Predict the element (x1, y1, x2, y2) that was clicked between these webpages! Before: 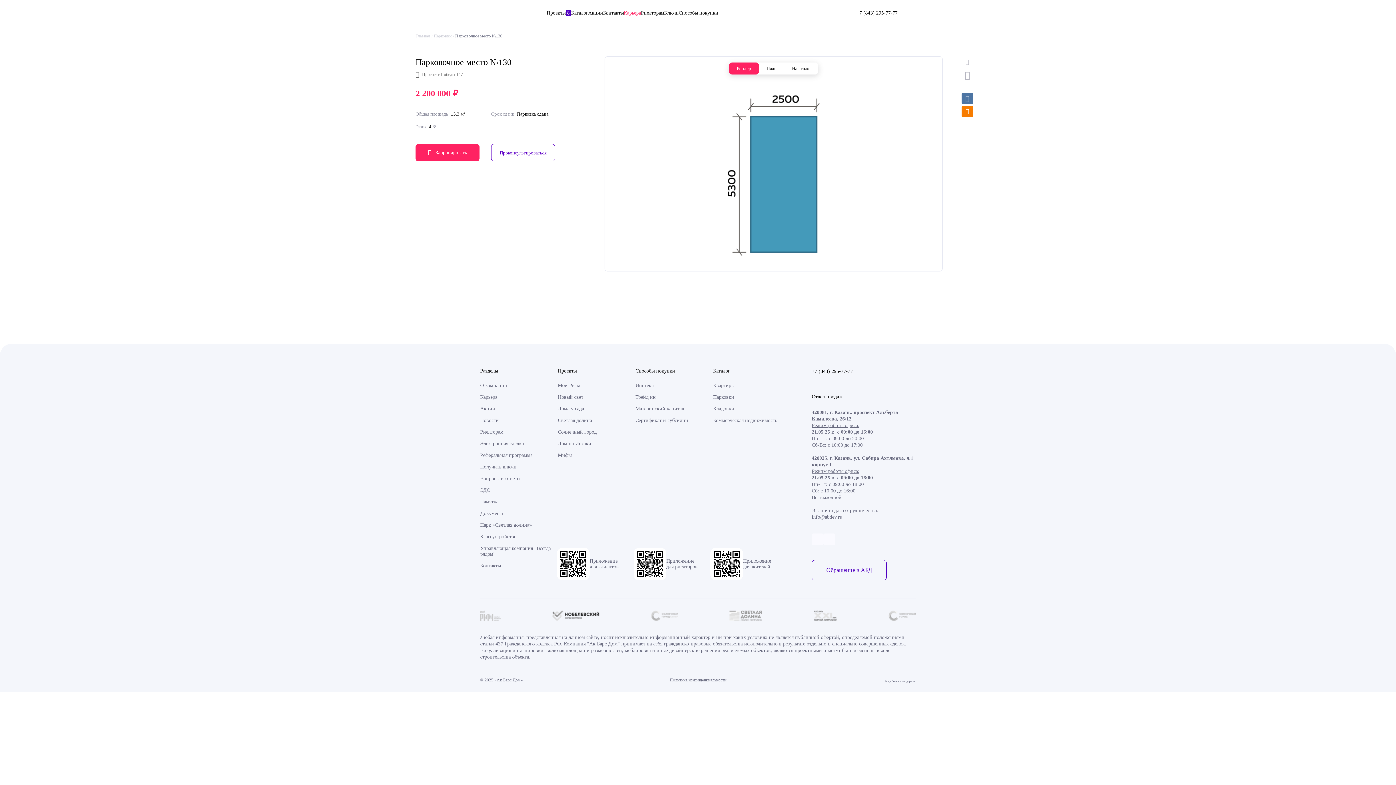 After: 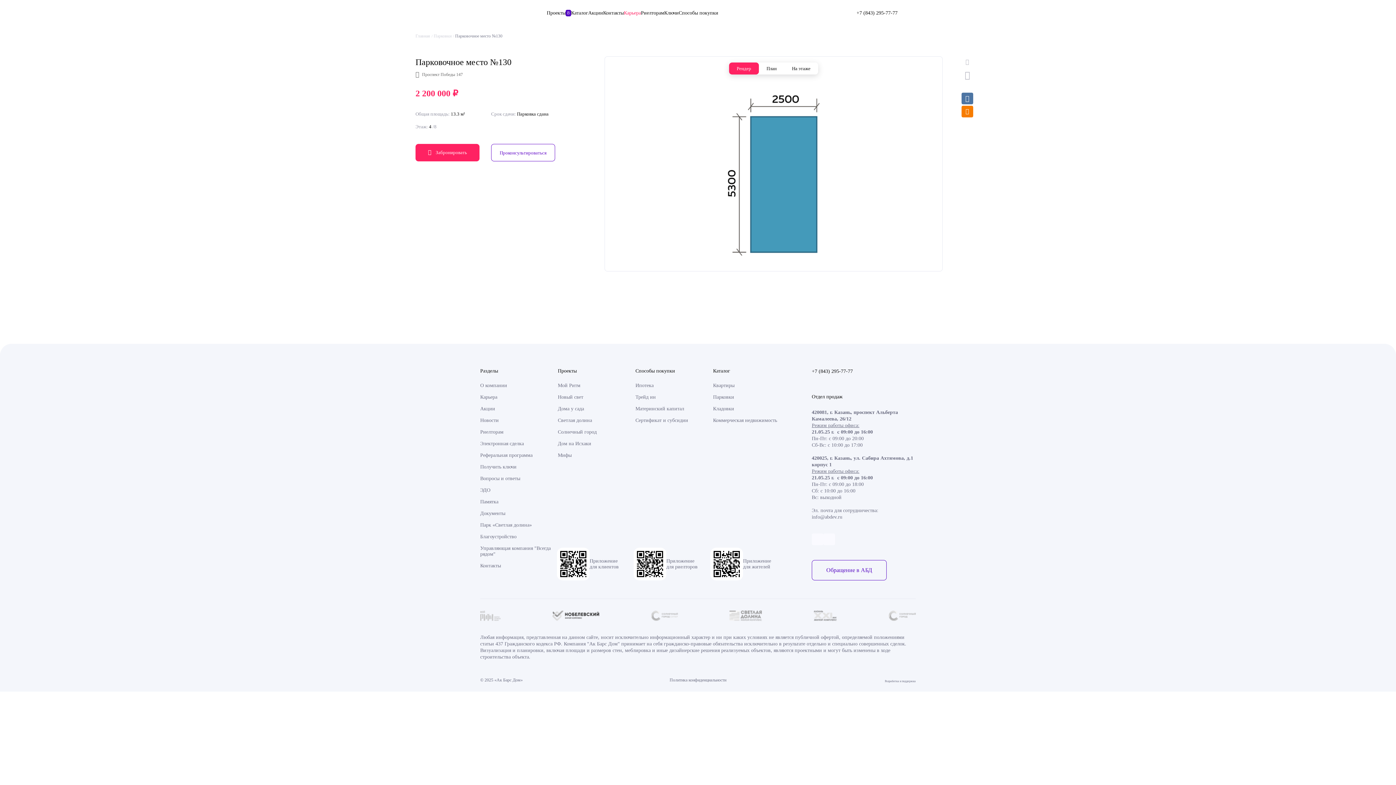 Action: bbox: (961, 105, 973, 117)